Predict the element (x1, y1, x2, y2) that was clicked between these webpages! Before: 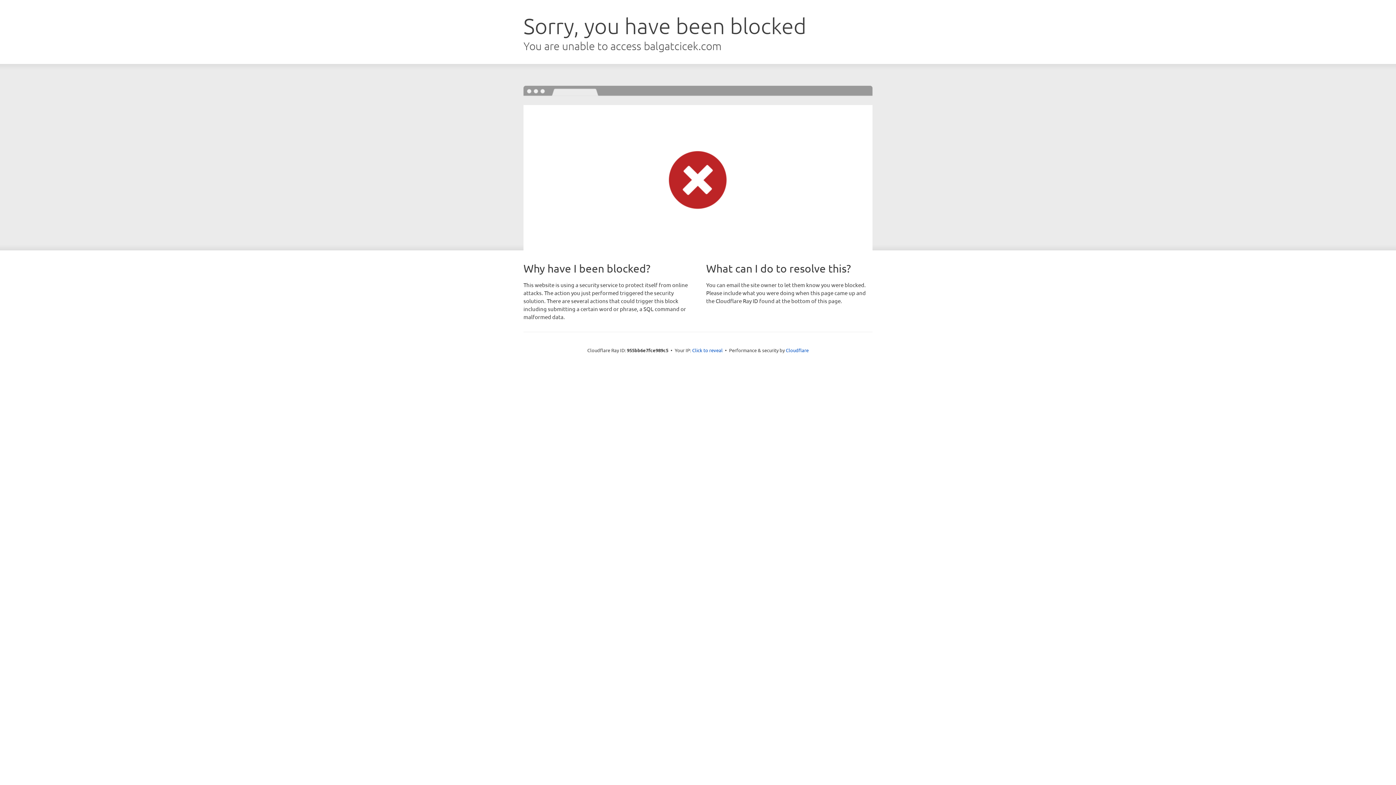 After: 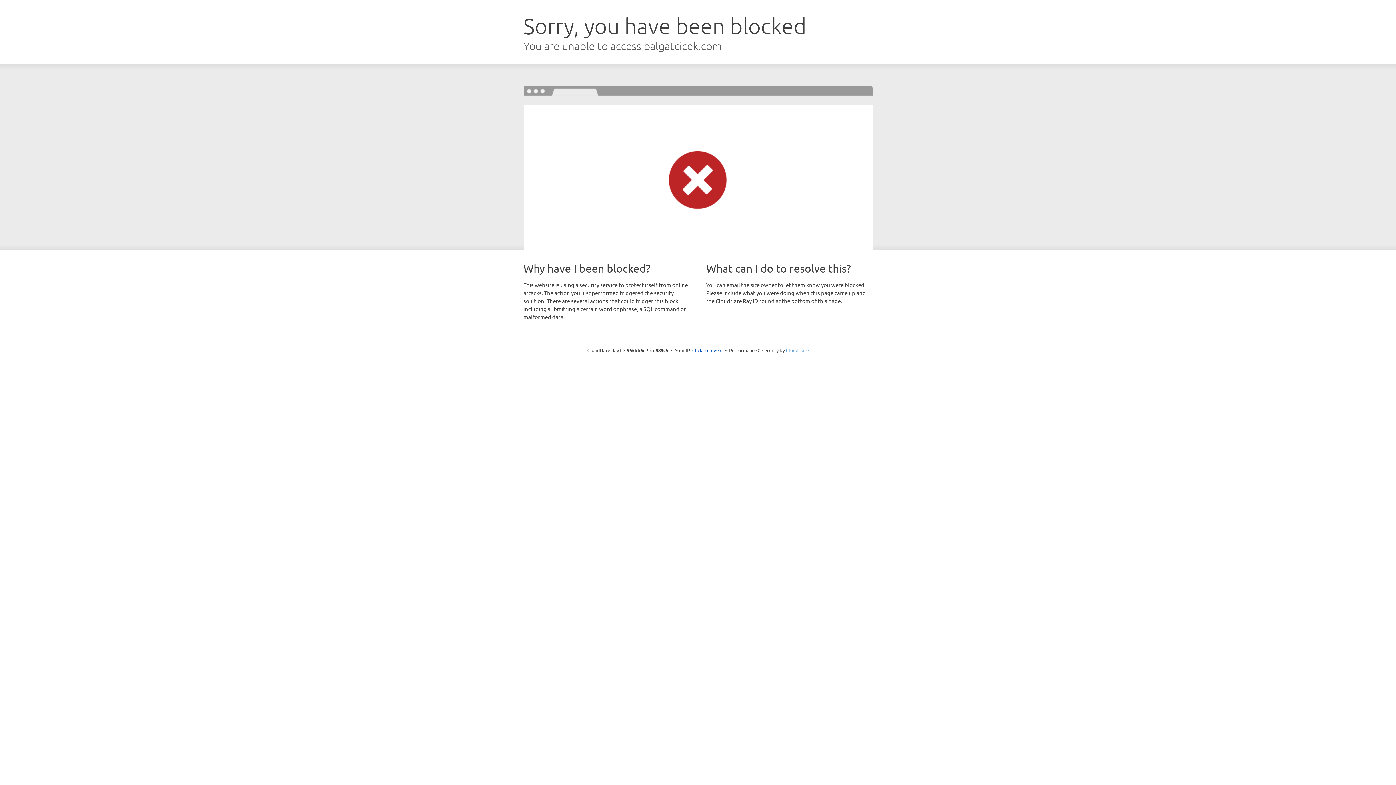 Action: bbox: (786, 347, 808, 353) label: Cloudflare